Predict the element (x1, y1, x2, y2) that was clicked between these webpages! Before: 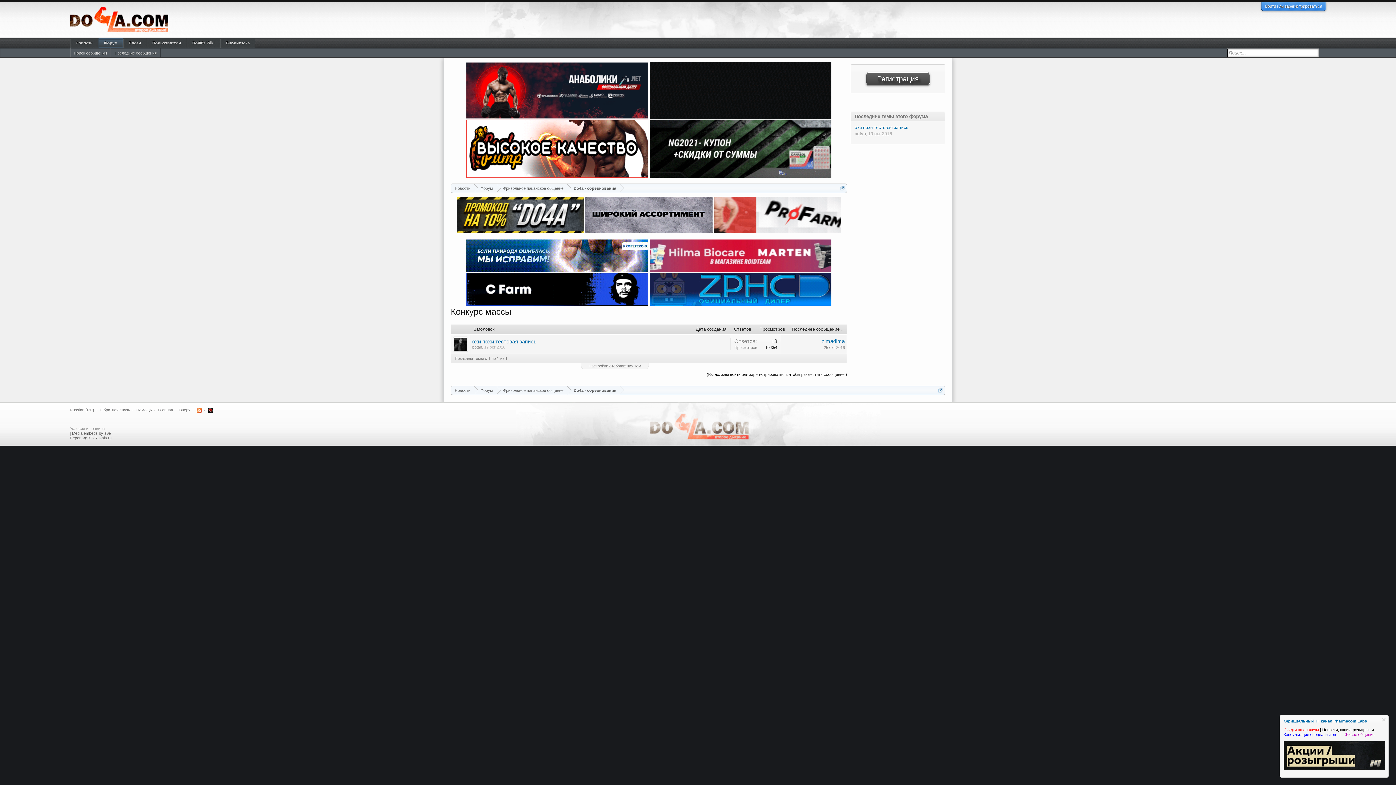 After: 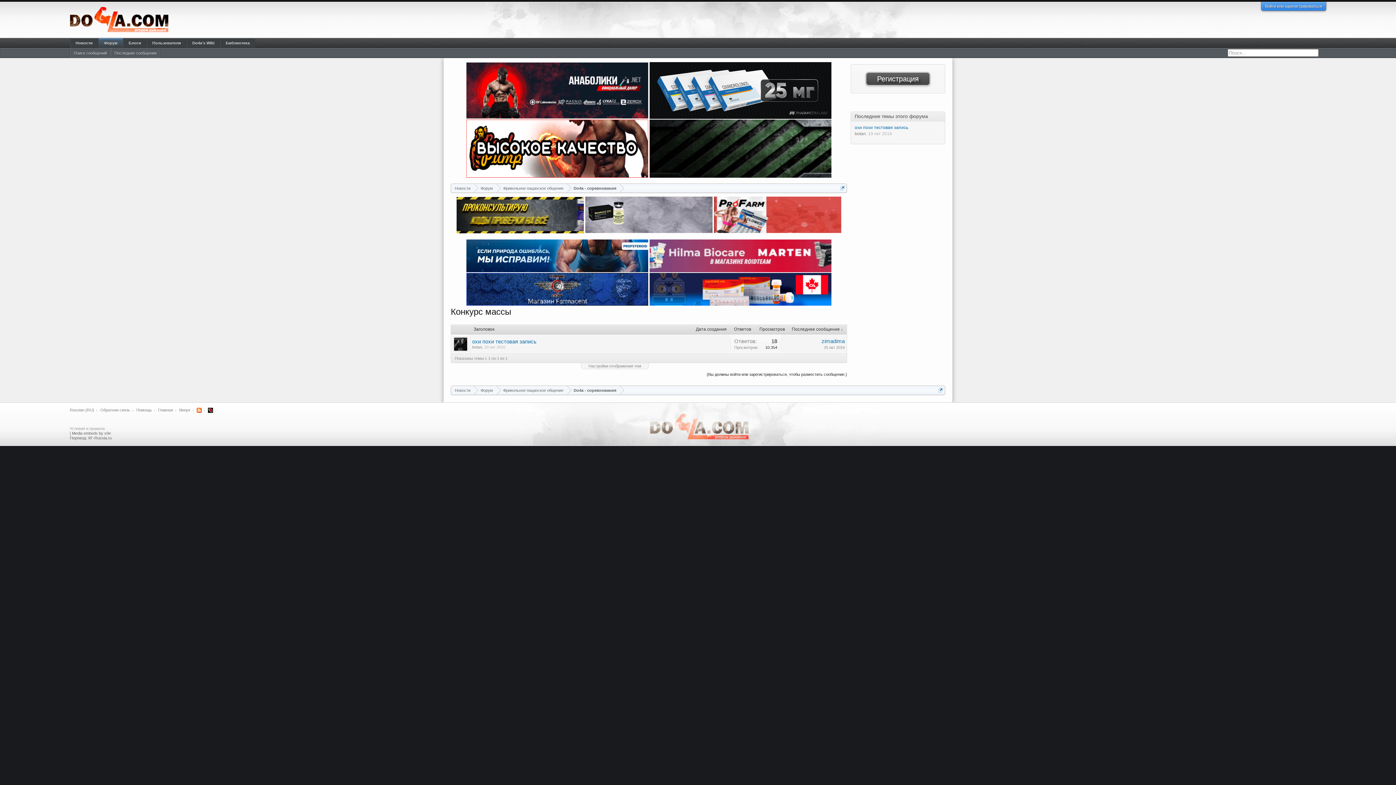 Action: bbox: (466, 286, 648, 292)